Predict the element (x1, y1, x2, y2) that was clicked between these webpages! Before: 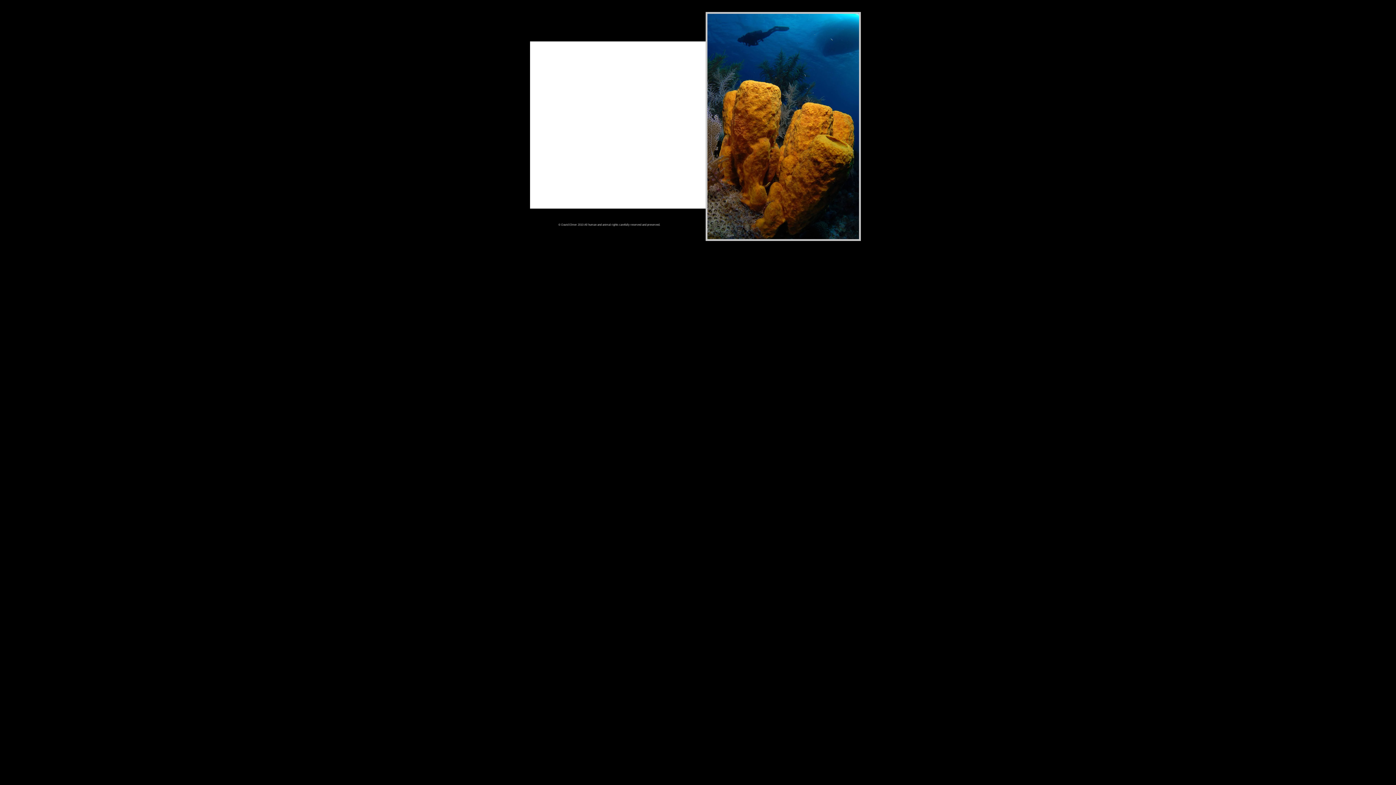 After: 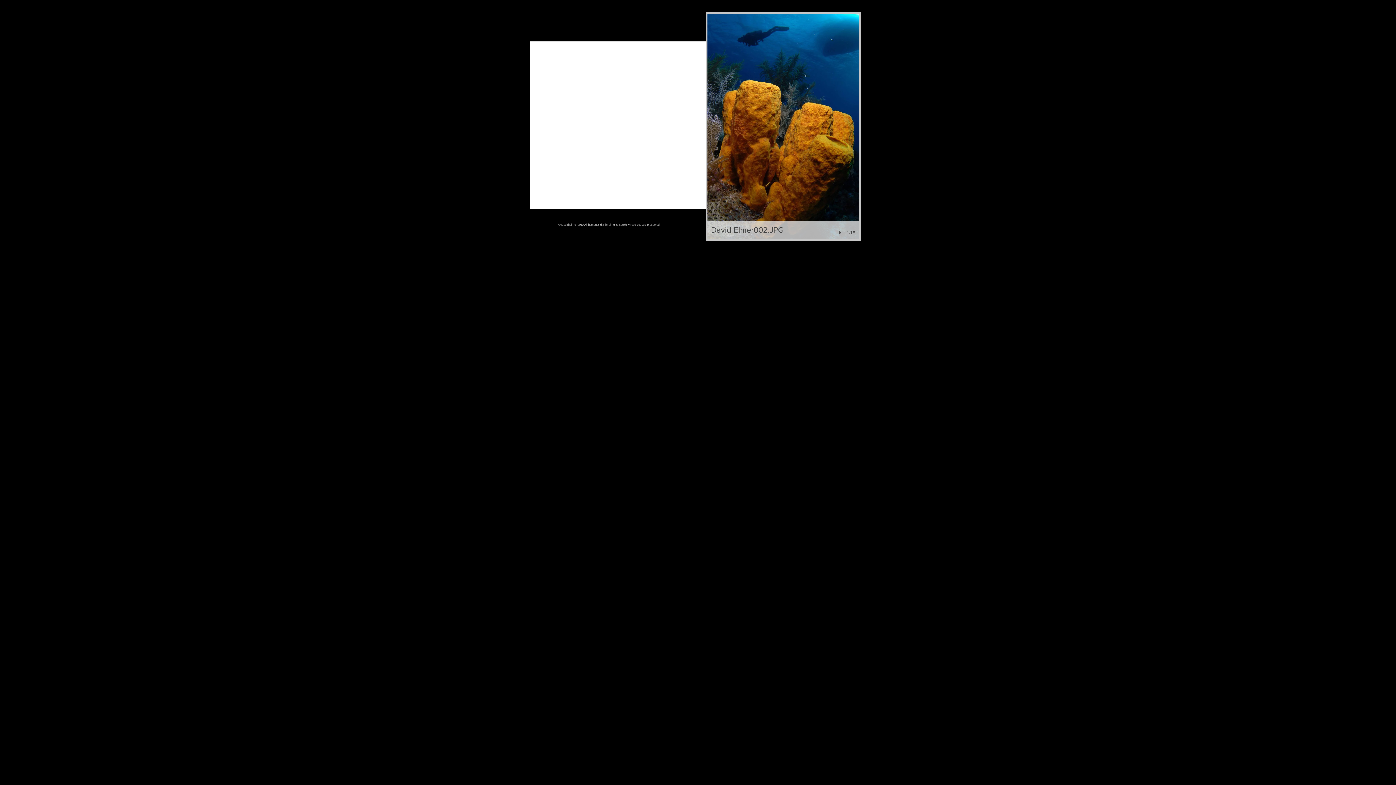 Action: bbox: (837, 230, 845, 235) label: play